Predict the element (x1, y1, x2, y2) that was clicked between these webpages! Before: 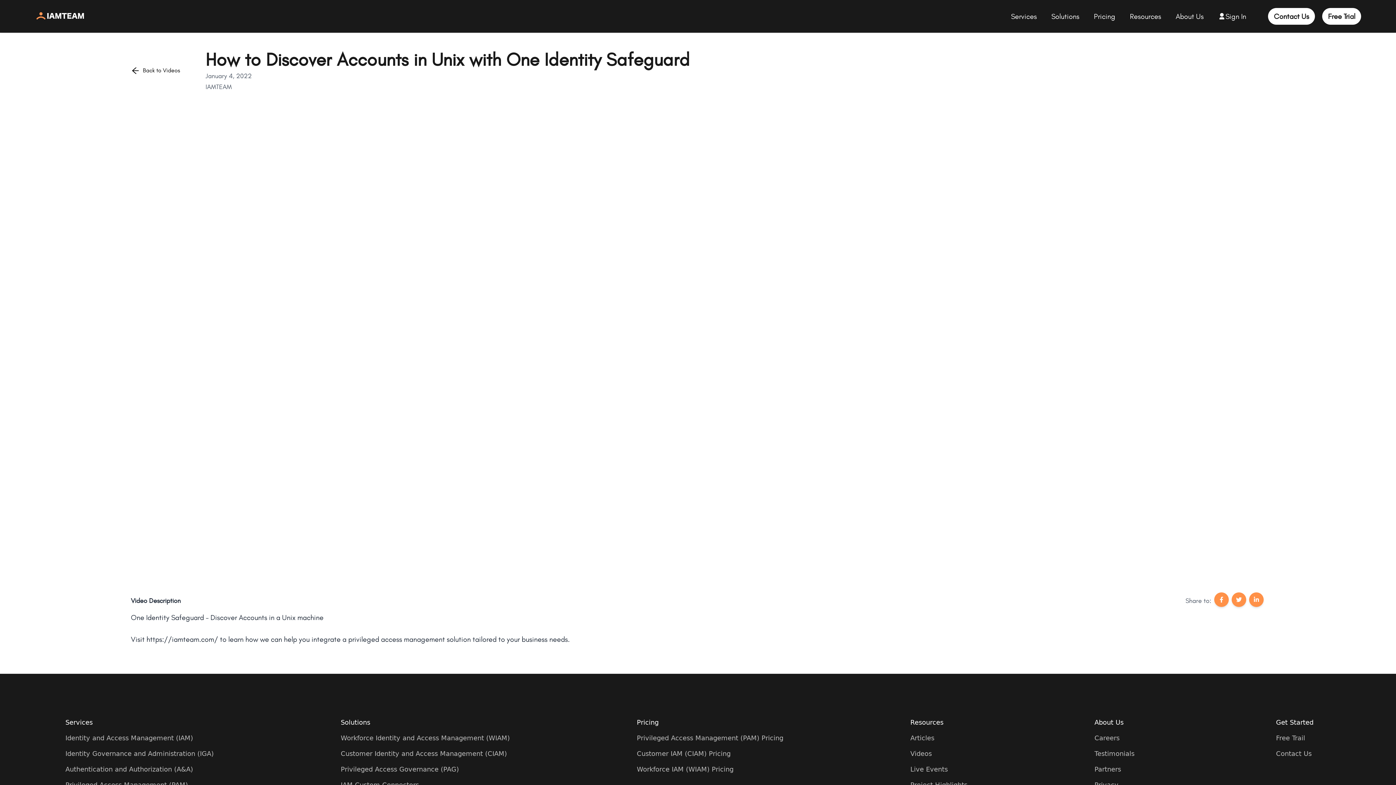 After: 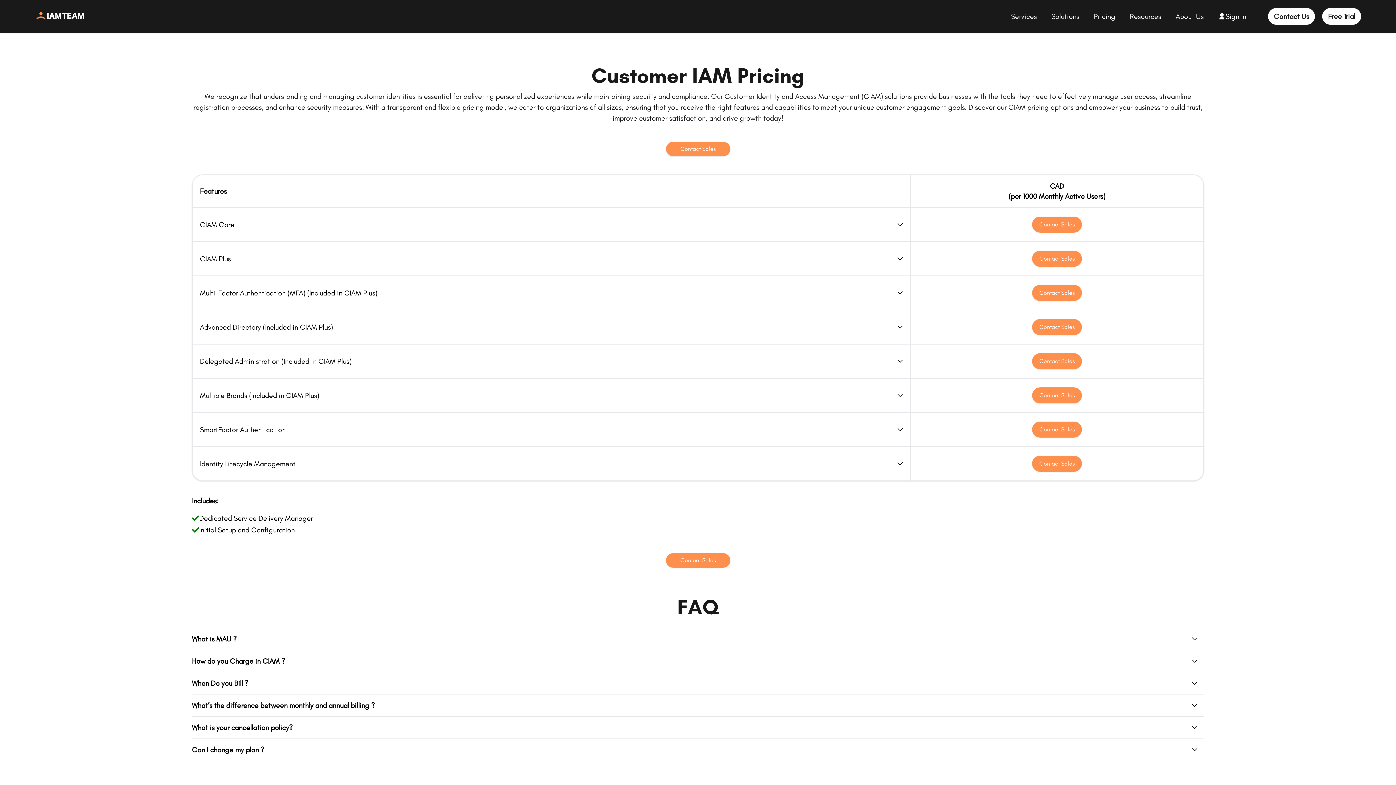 Action: bbox: (637, 749, 783, 758) label: Customer IAM (CIAM) Pricing